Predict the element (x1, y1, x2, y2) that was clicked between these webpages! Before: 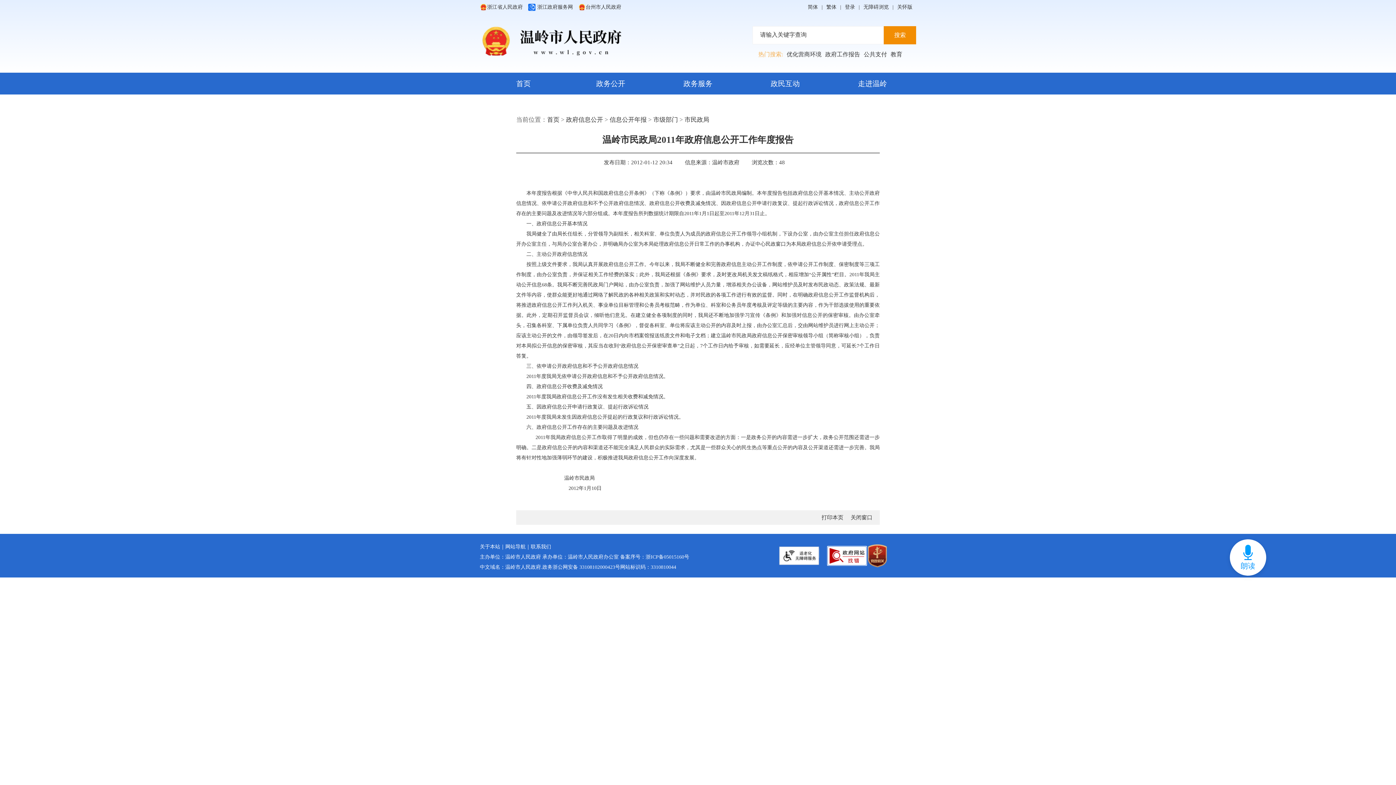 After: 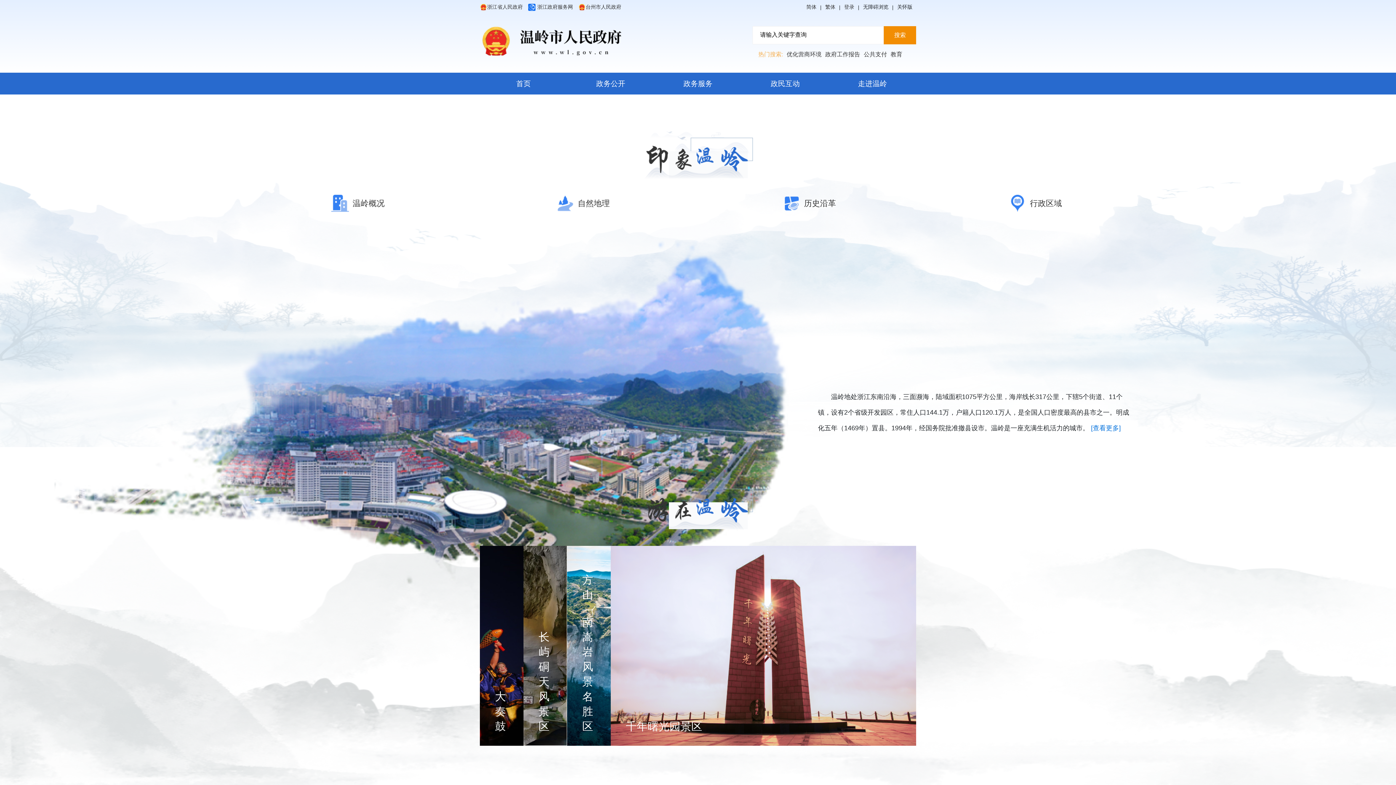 Action: label: 走进温岭 bbox: (858, 72, 887, 94)